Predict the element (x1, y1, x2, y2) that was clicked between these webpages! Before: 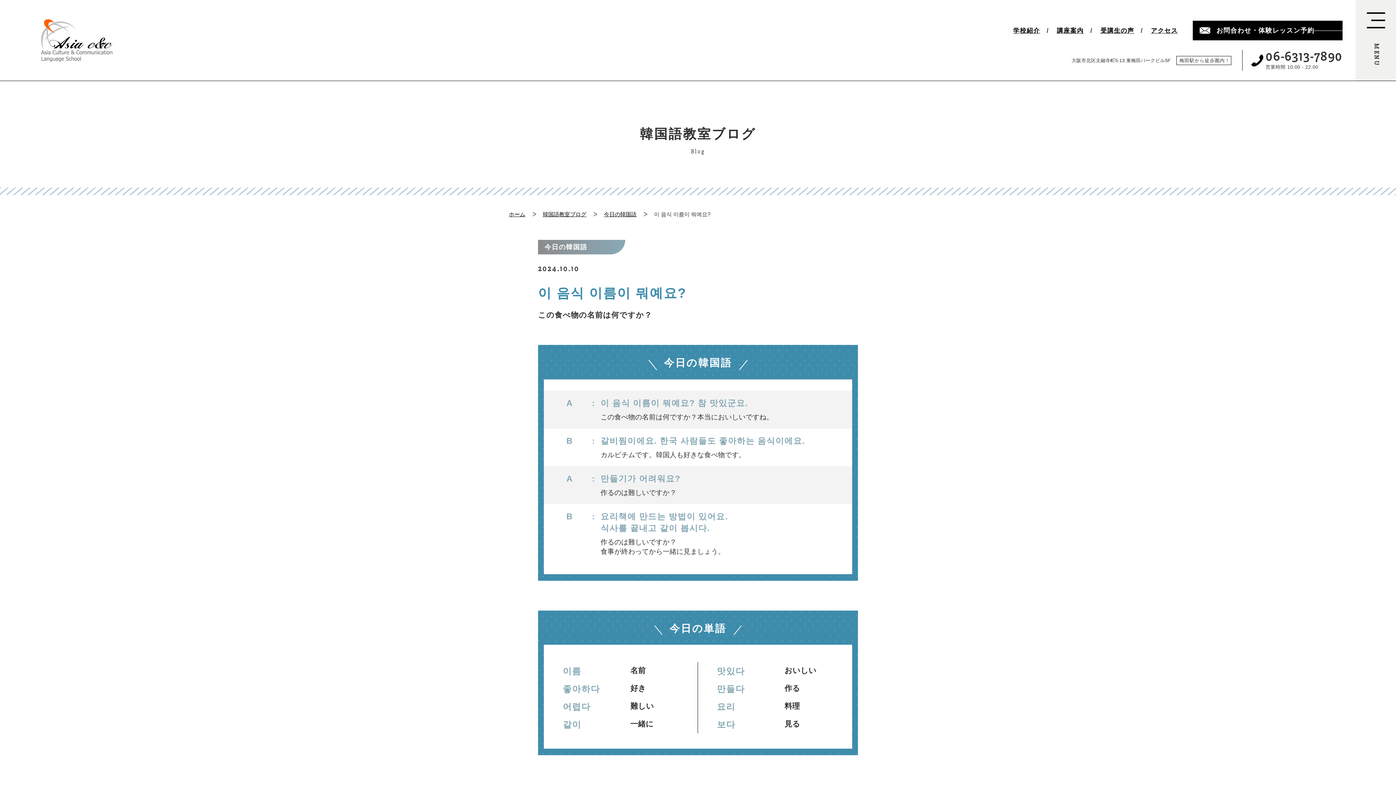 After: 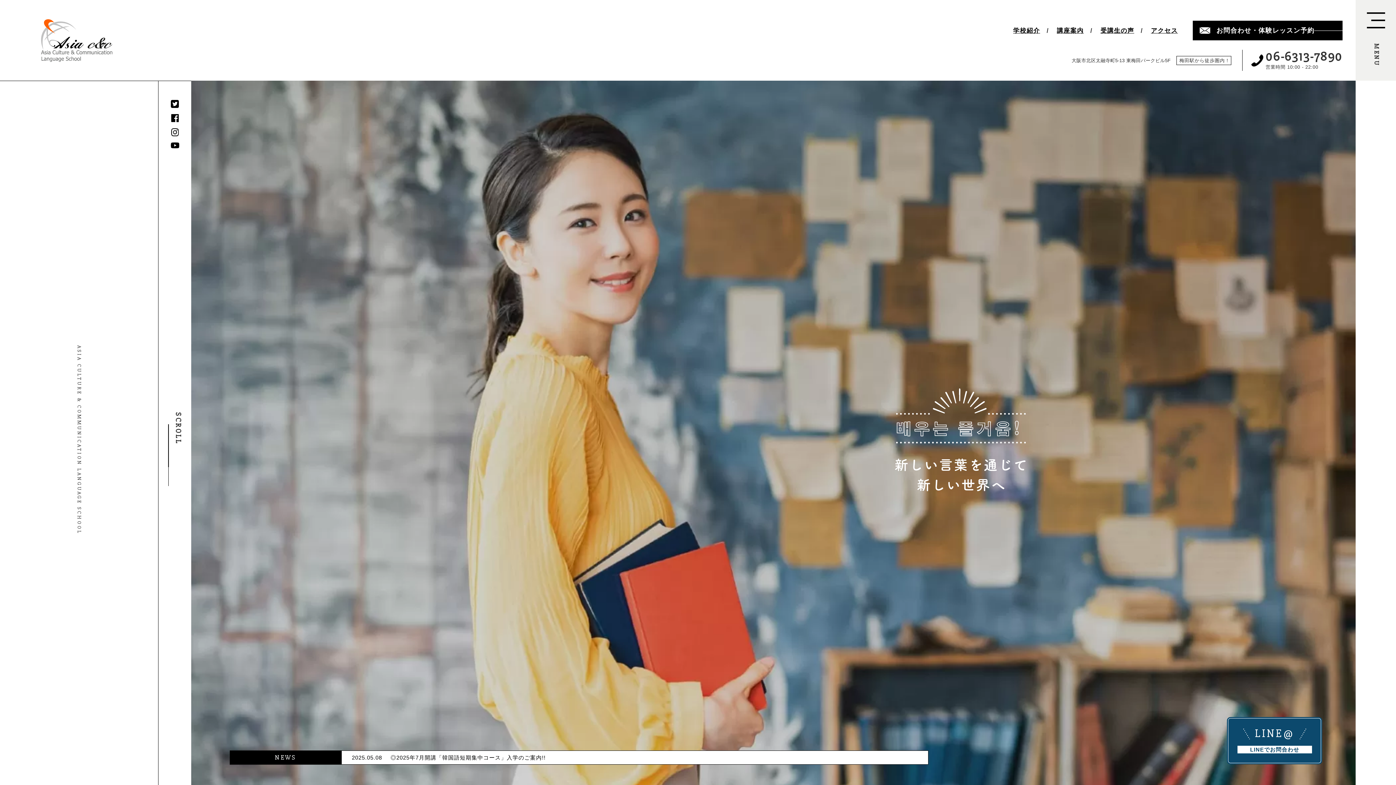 Action: bbox: (509, 211, 525, 217) label: ホーム